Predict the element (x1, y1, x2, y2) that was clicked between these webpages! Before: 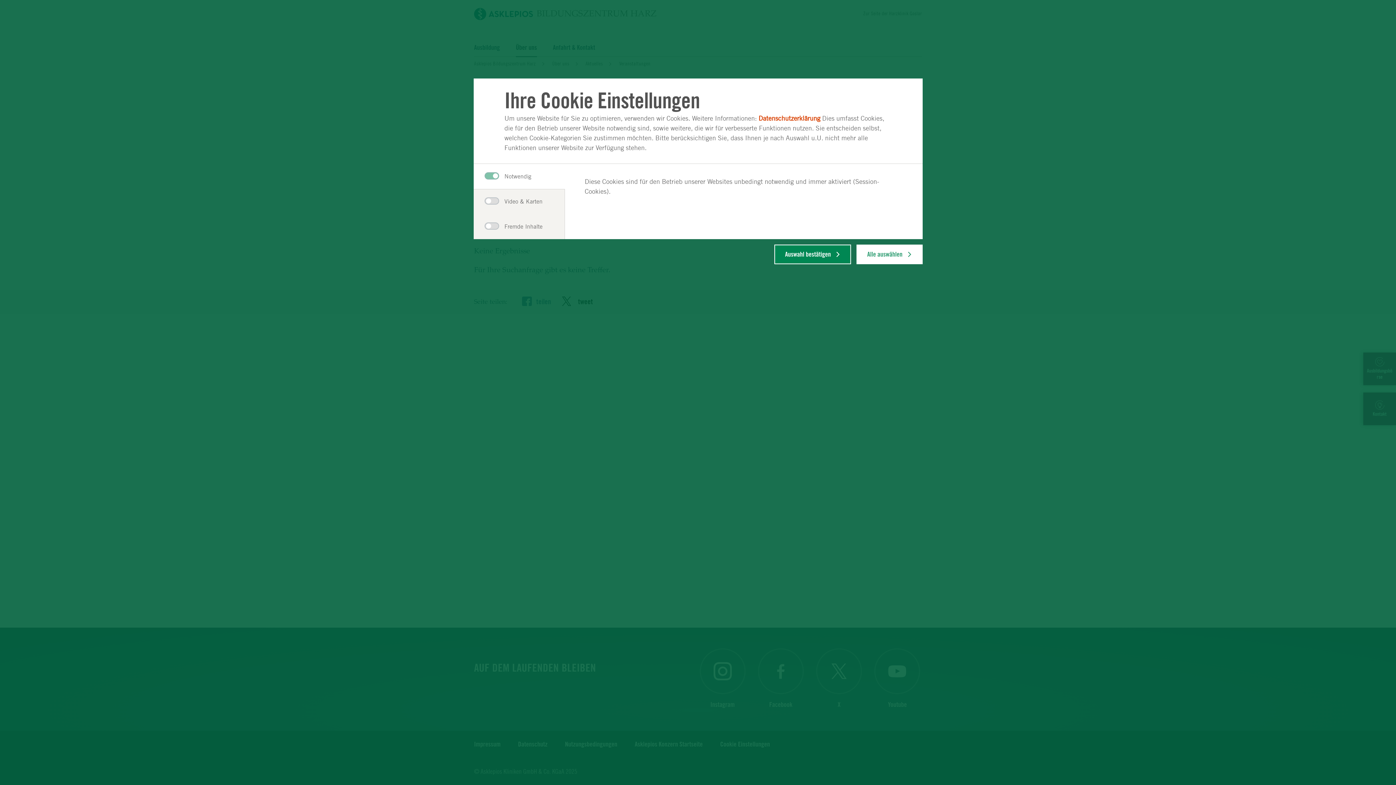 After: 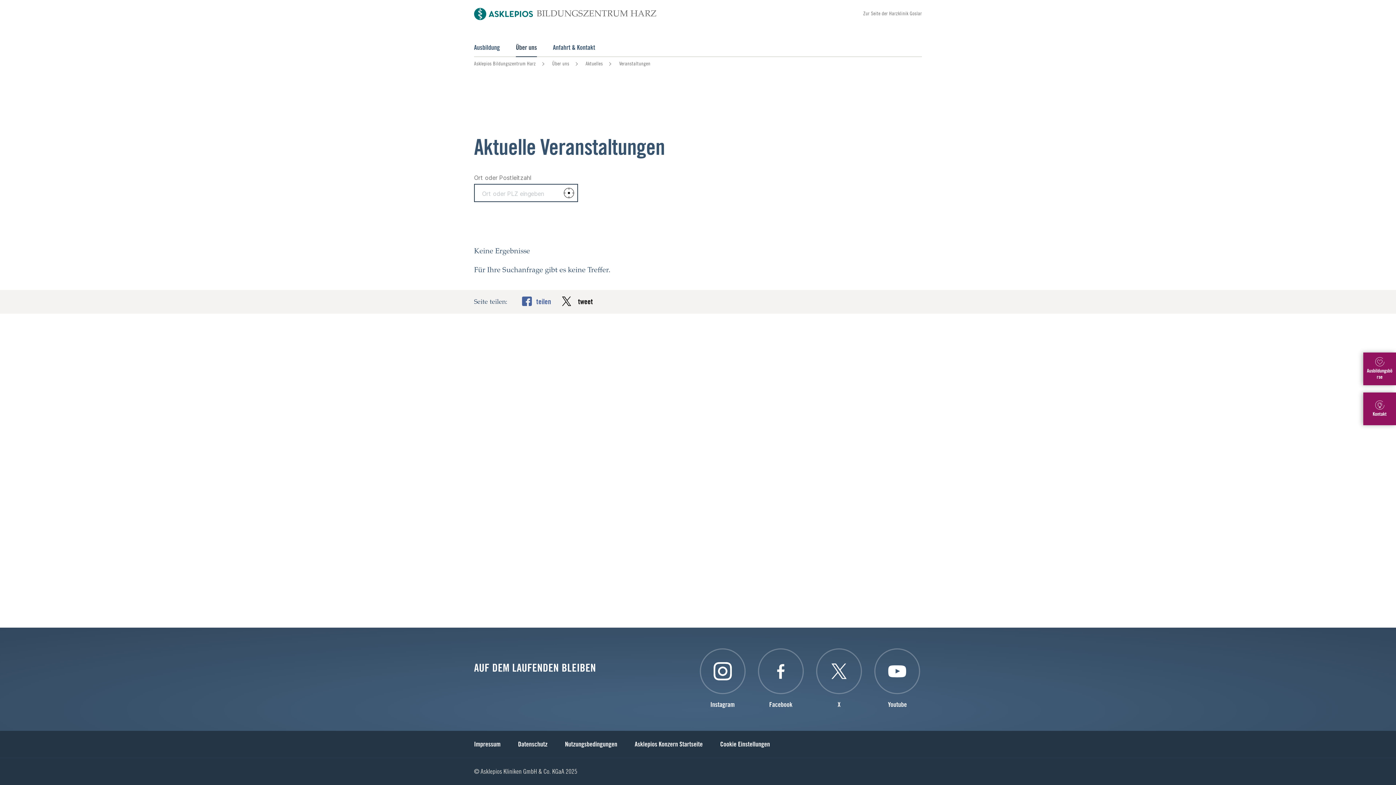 Action: bbox: (774, 244, 851, 264) label: Auswahl bestätigen